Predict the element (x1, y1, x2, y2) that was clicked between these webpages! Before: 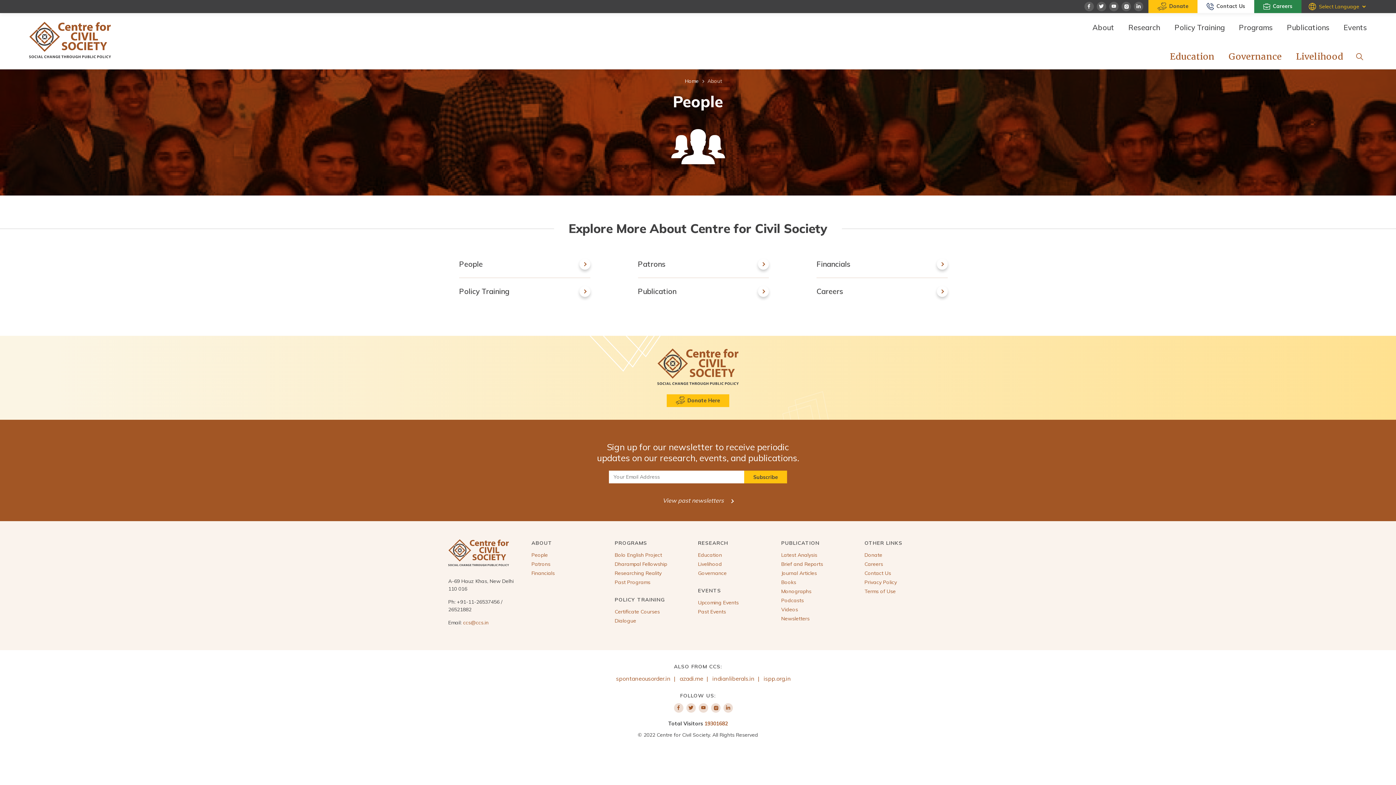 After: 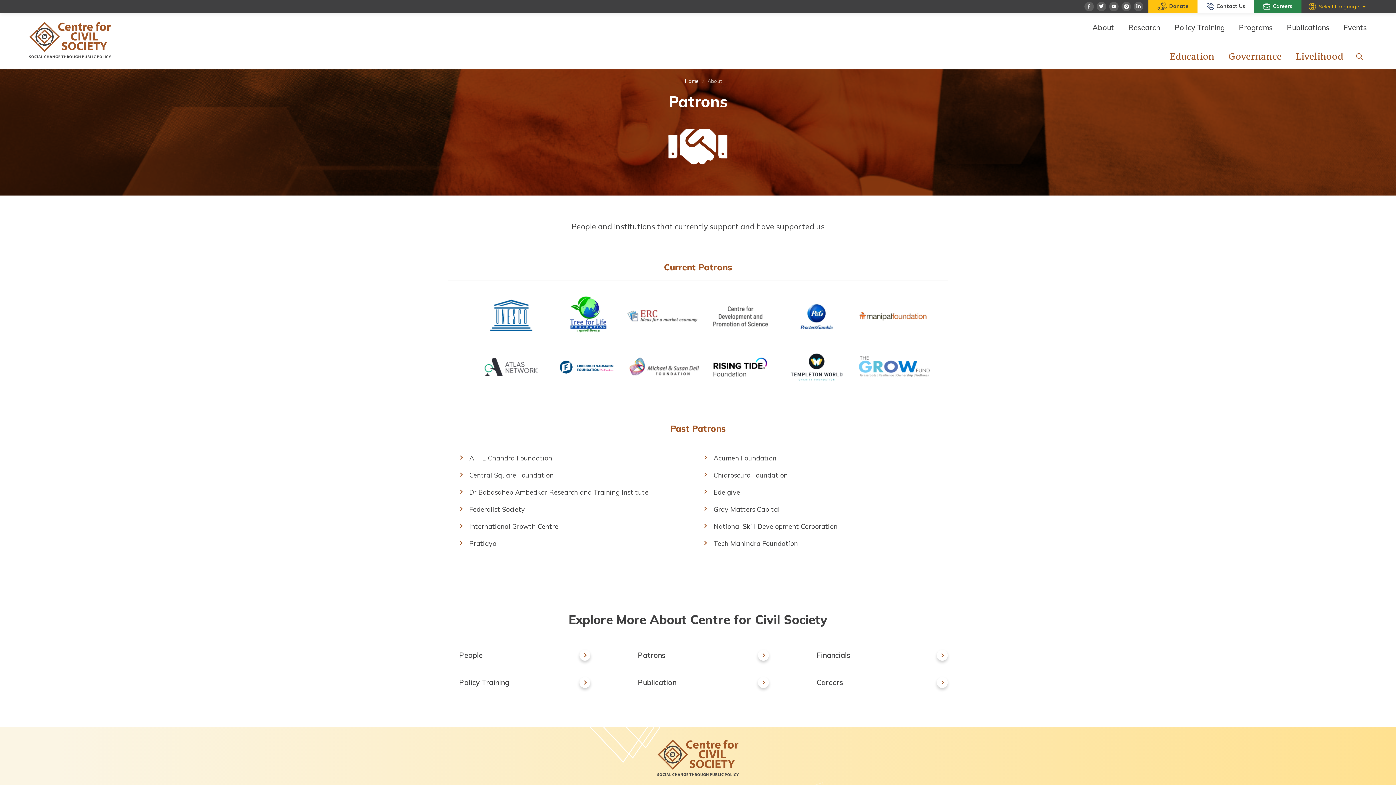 Action: label: Patrons bbox: (638, 250, 769, 277)